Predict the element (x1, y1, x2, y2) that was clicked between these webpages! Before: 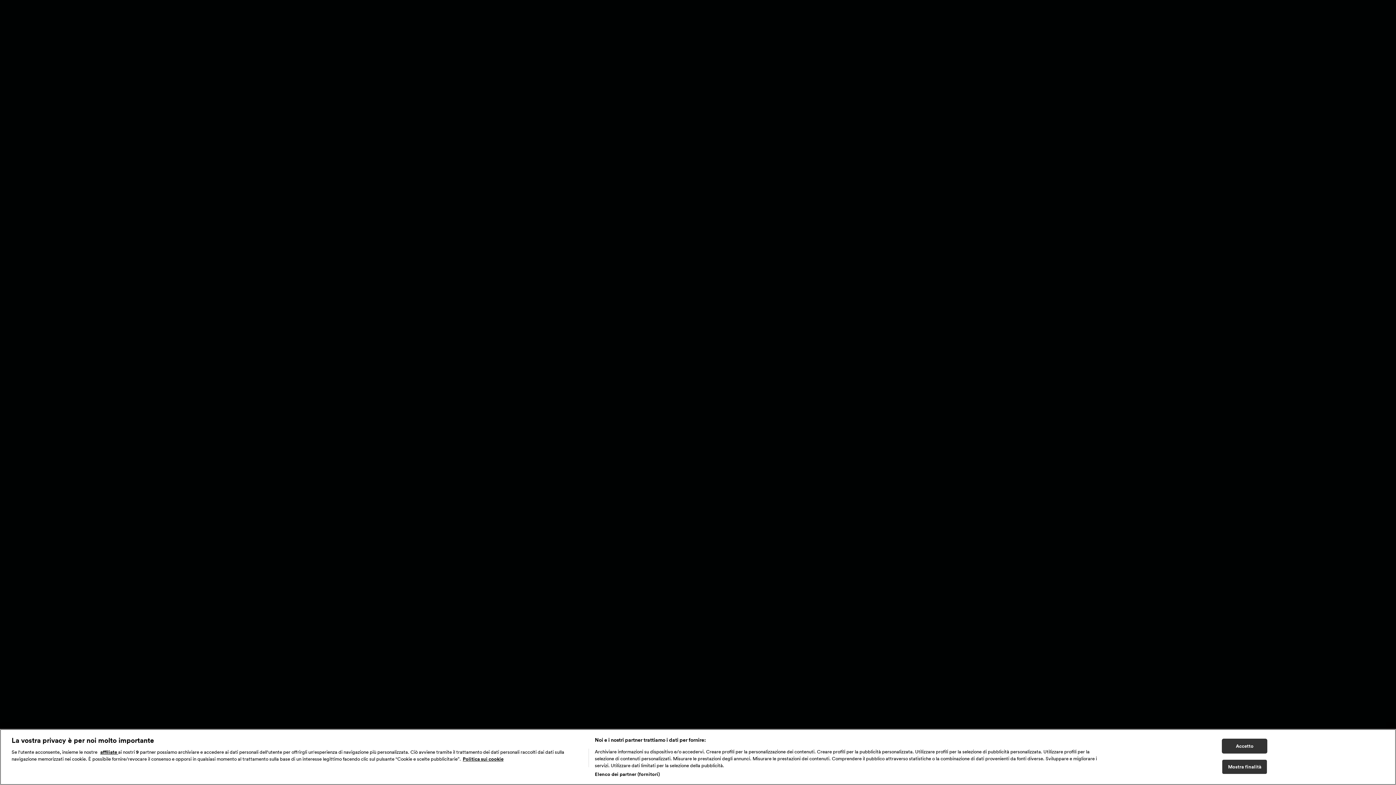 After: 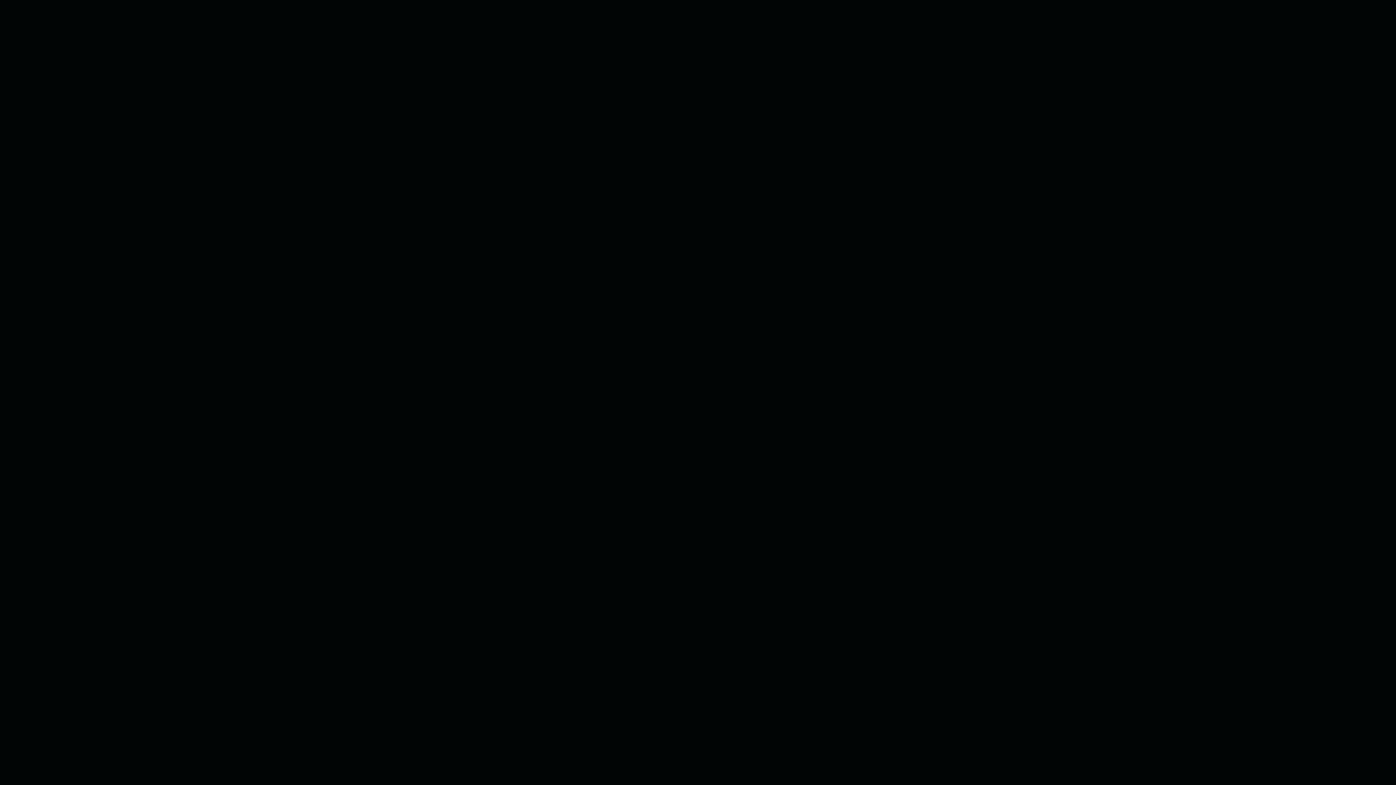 Action: bbox: (1222, 775, 1267, 790) label: Accetto